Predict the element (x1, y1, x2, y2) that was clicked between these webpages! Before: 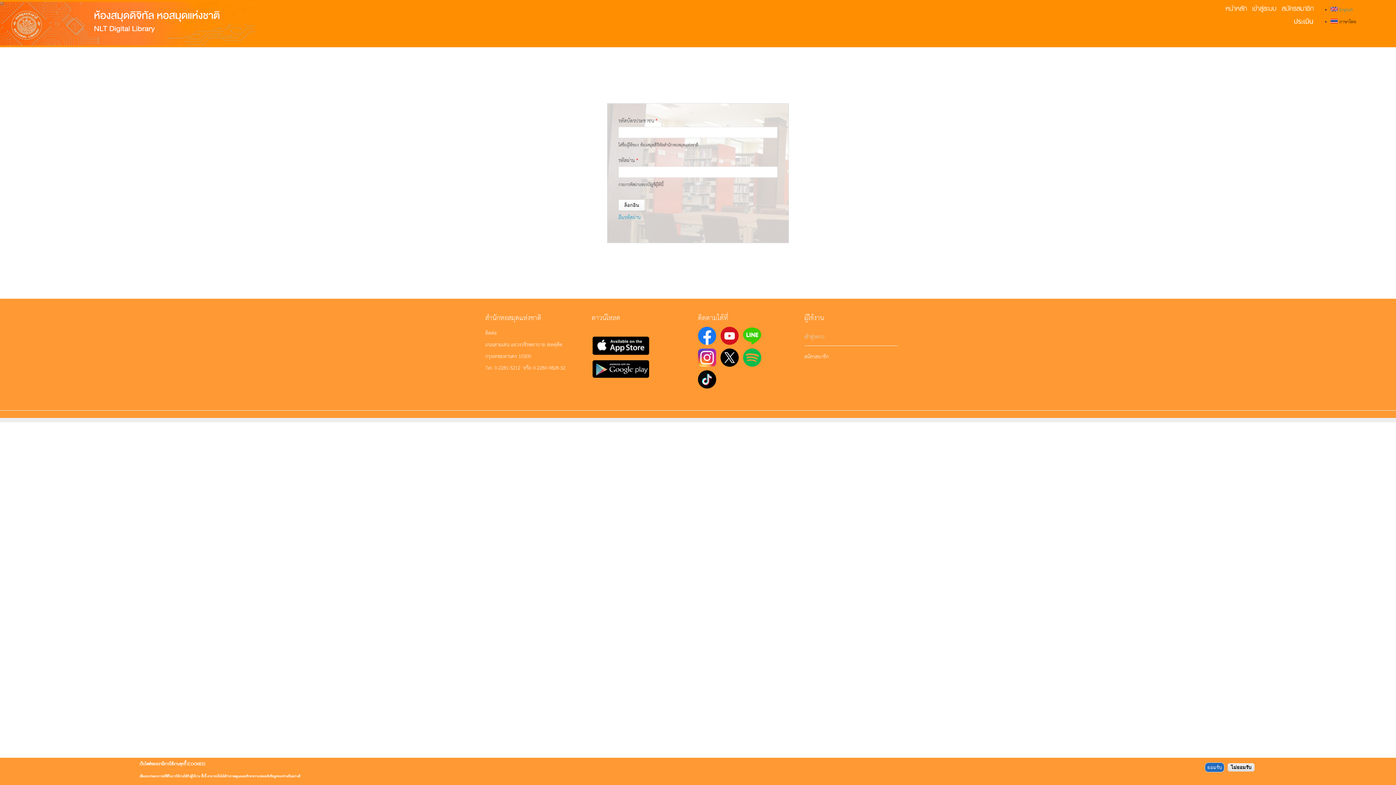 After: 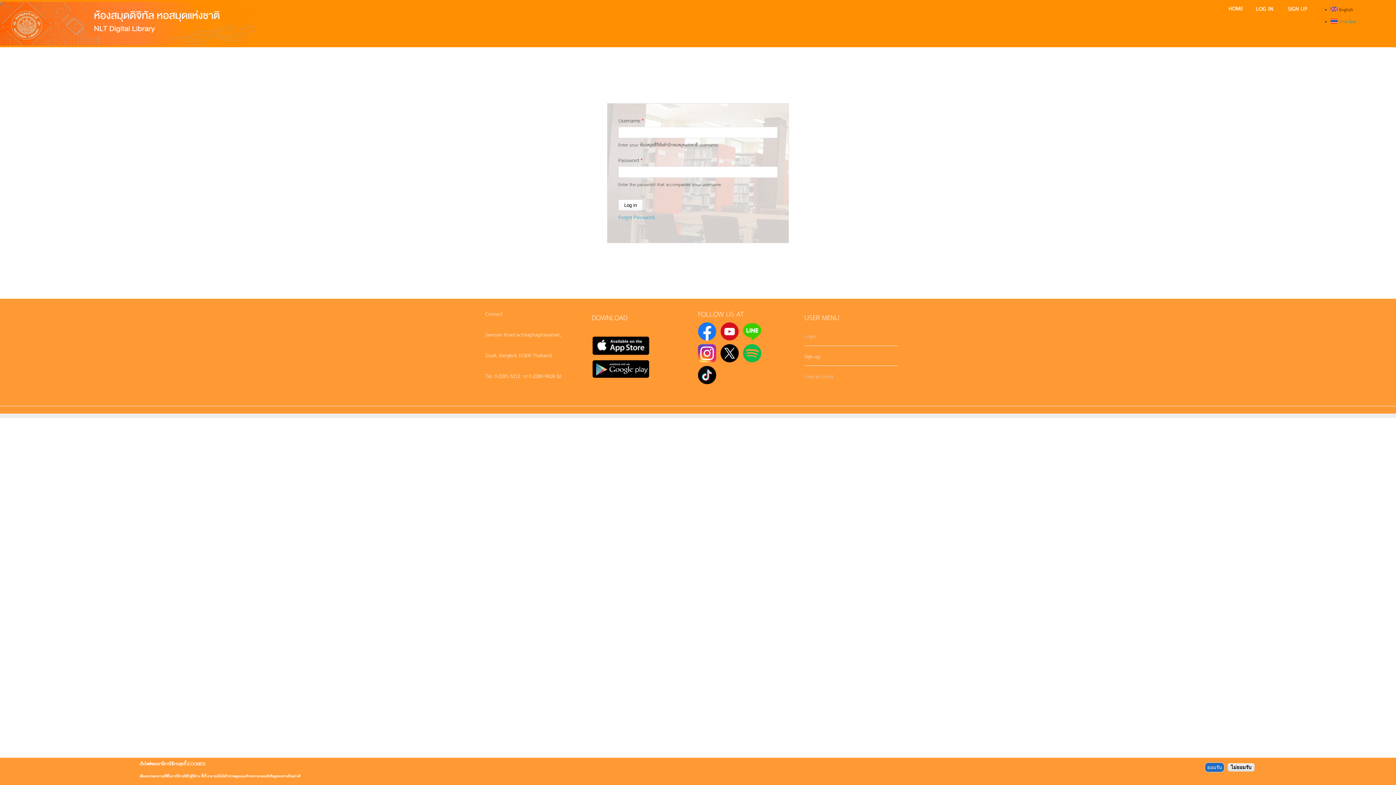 Action: label:  English bbox: (1330, 5, 1353, 13)